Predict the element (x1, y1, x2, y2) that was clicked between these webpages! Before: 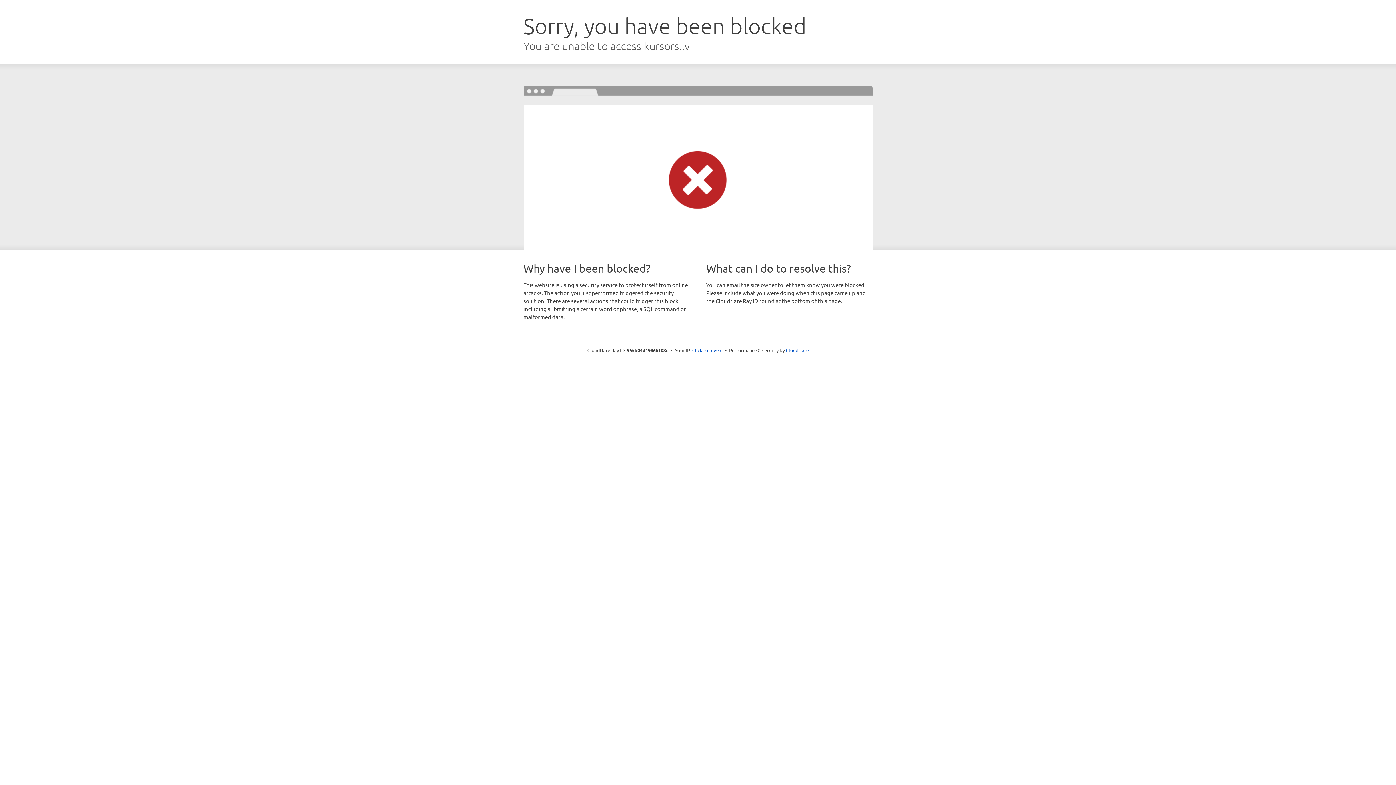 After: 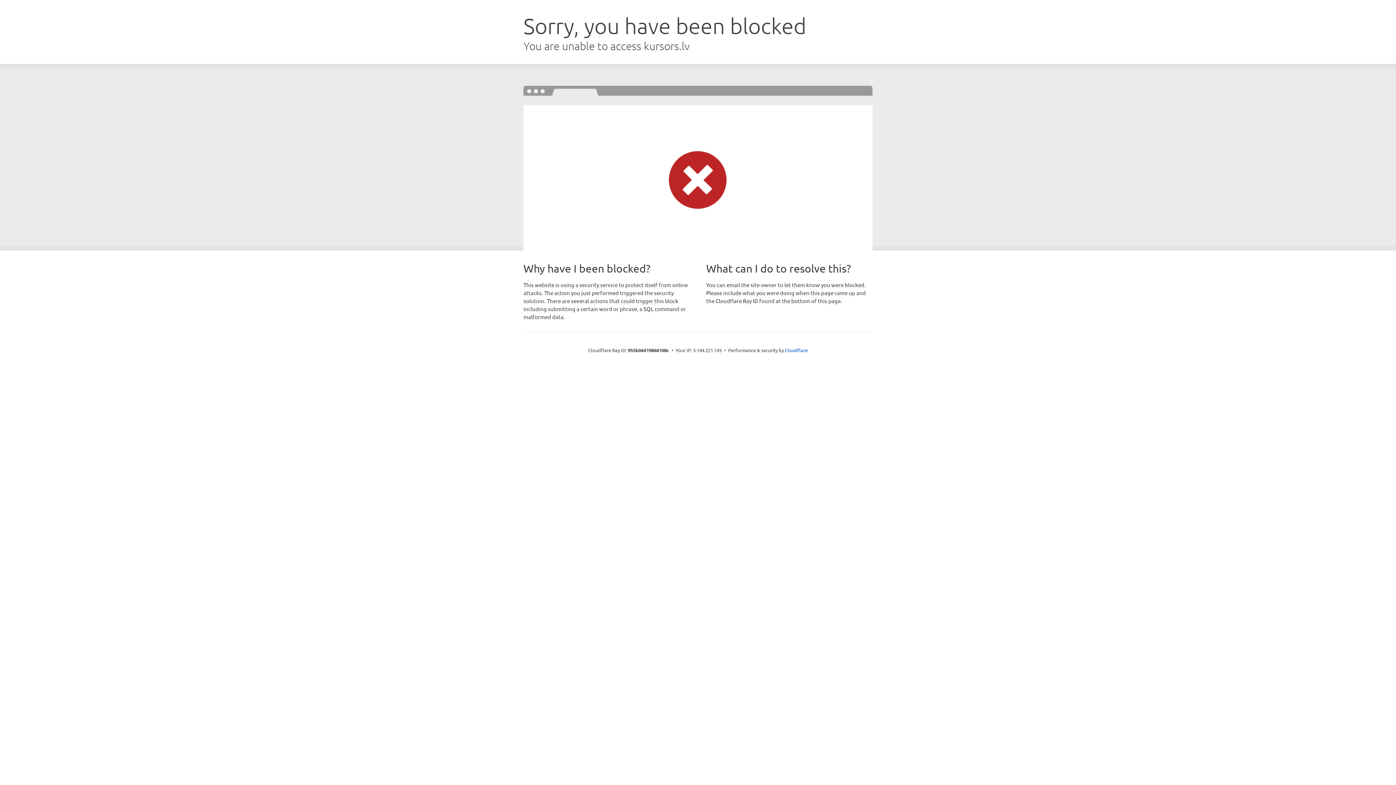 Action: label: Click to reveal bbox: (692, 346, 722, 353)